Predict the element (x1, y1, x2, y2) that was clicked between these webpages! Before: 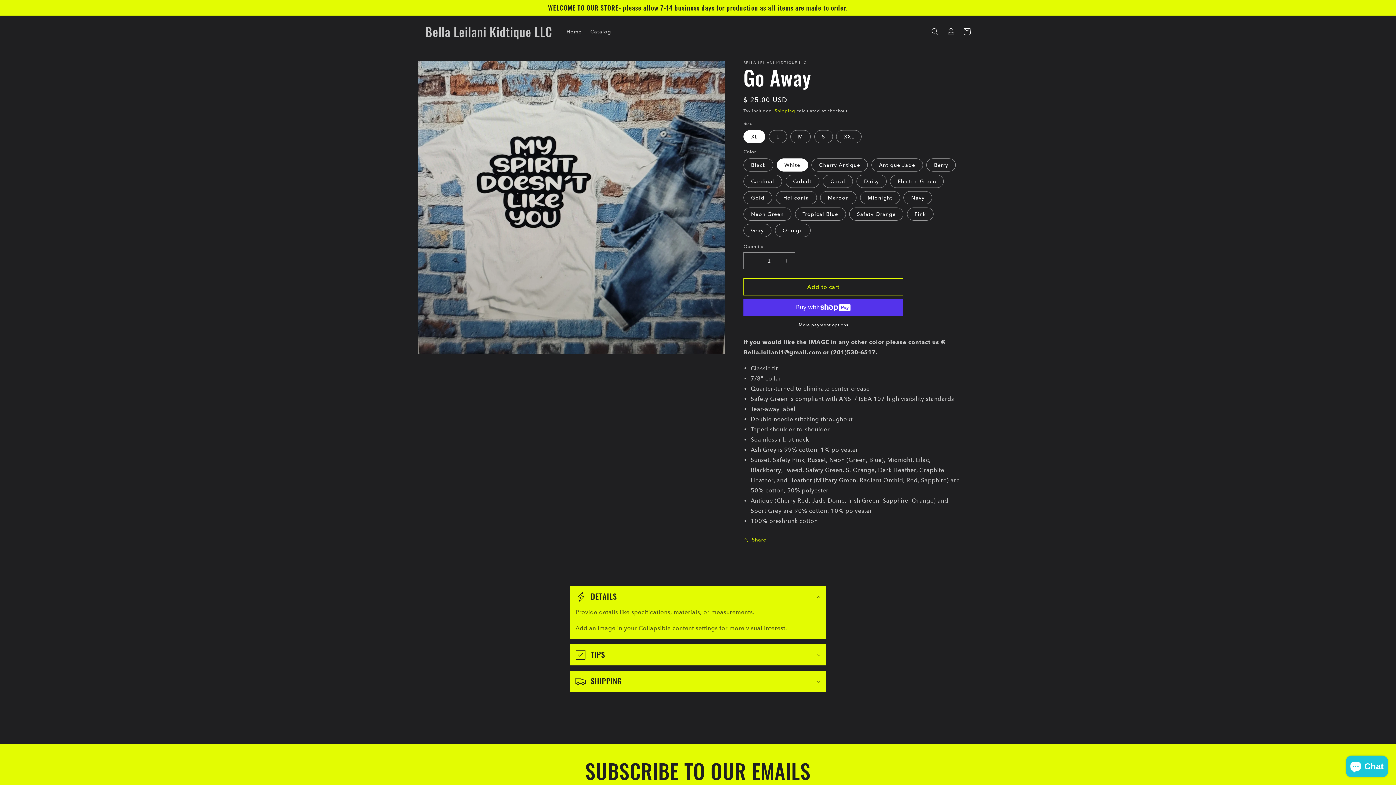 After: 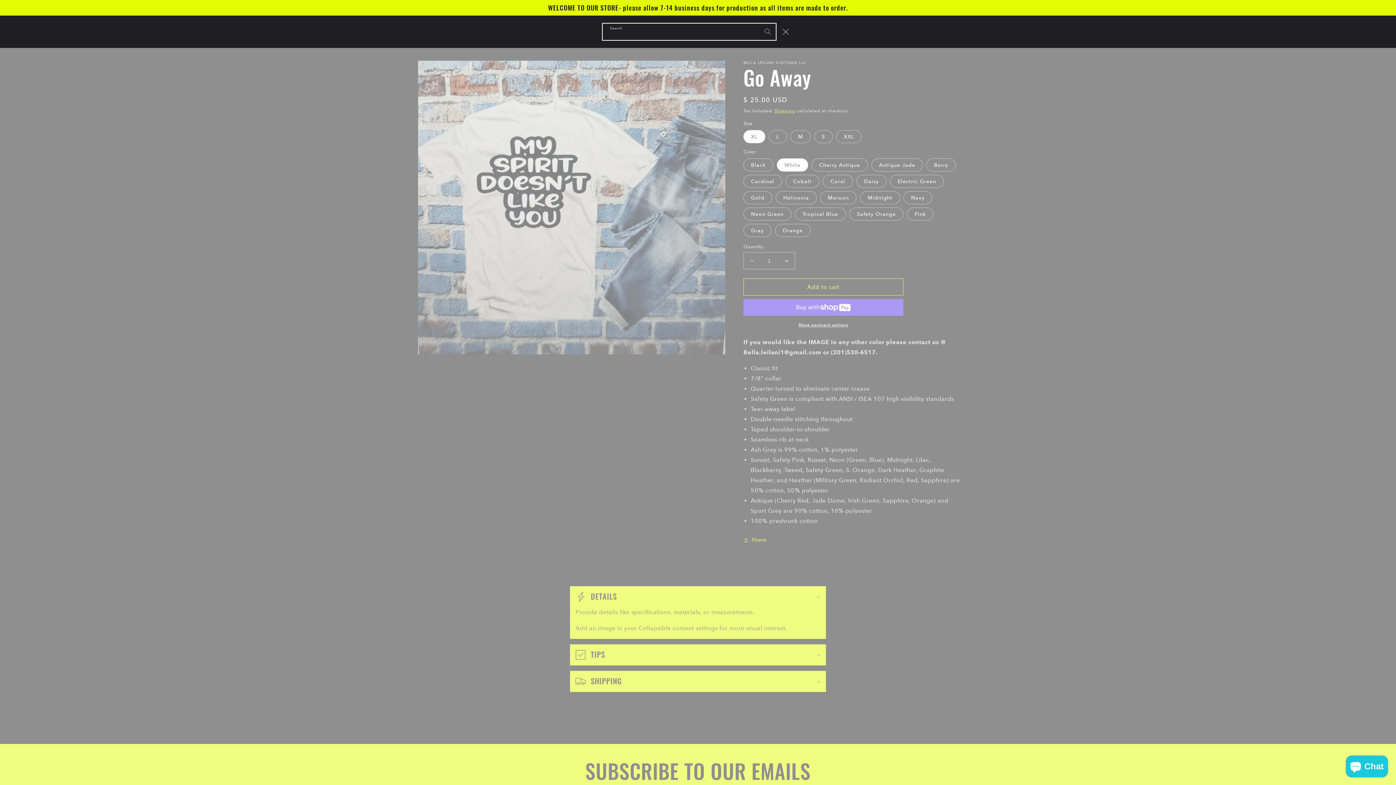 Action: bbox: (927, 23, 943, 39) label: Search